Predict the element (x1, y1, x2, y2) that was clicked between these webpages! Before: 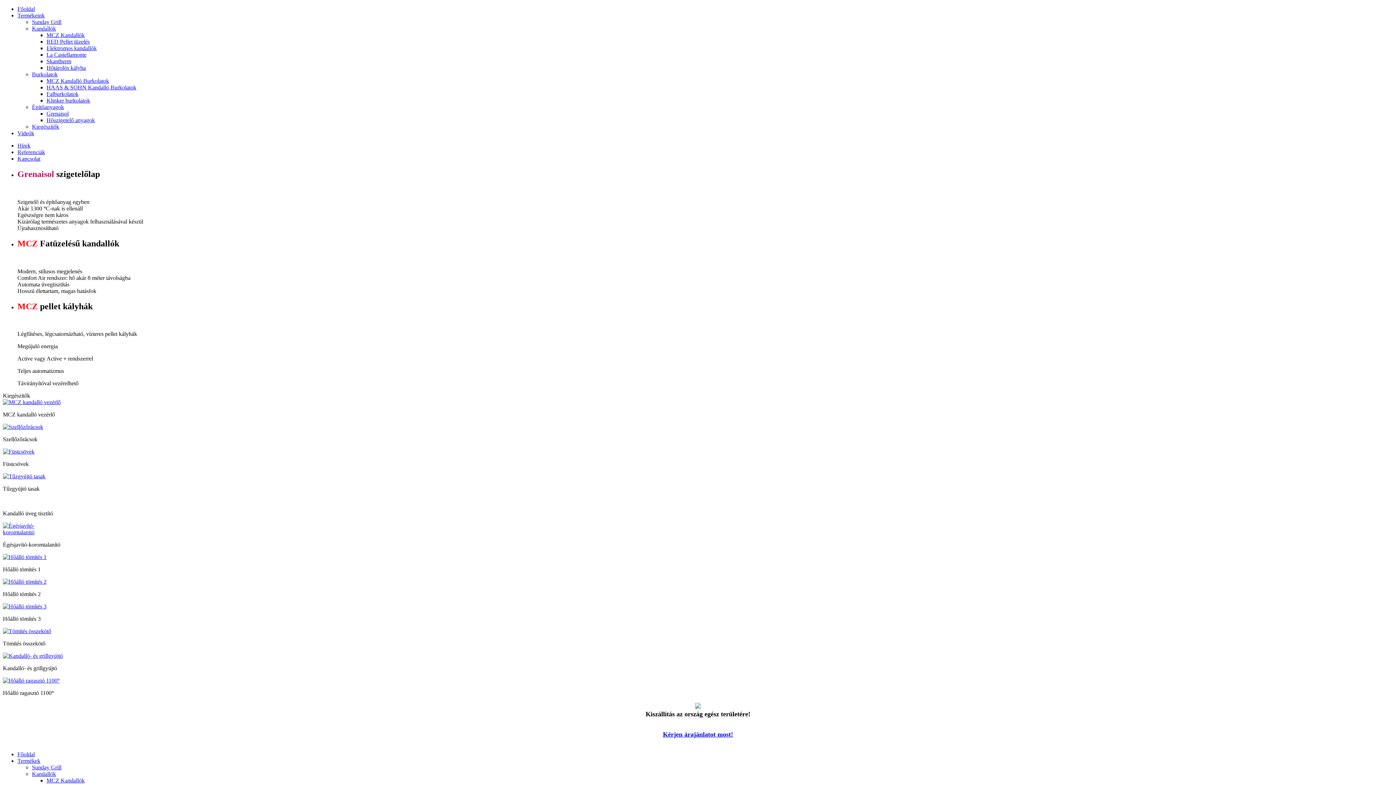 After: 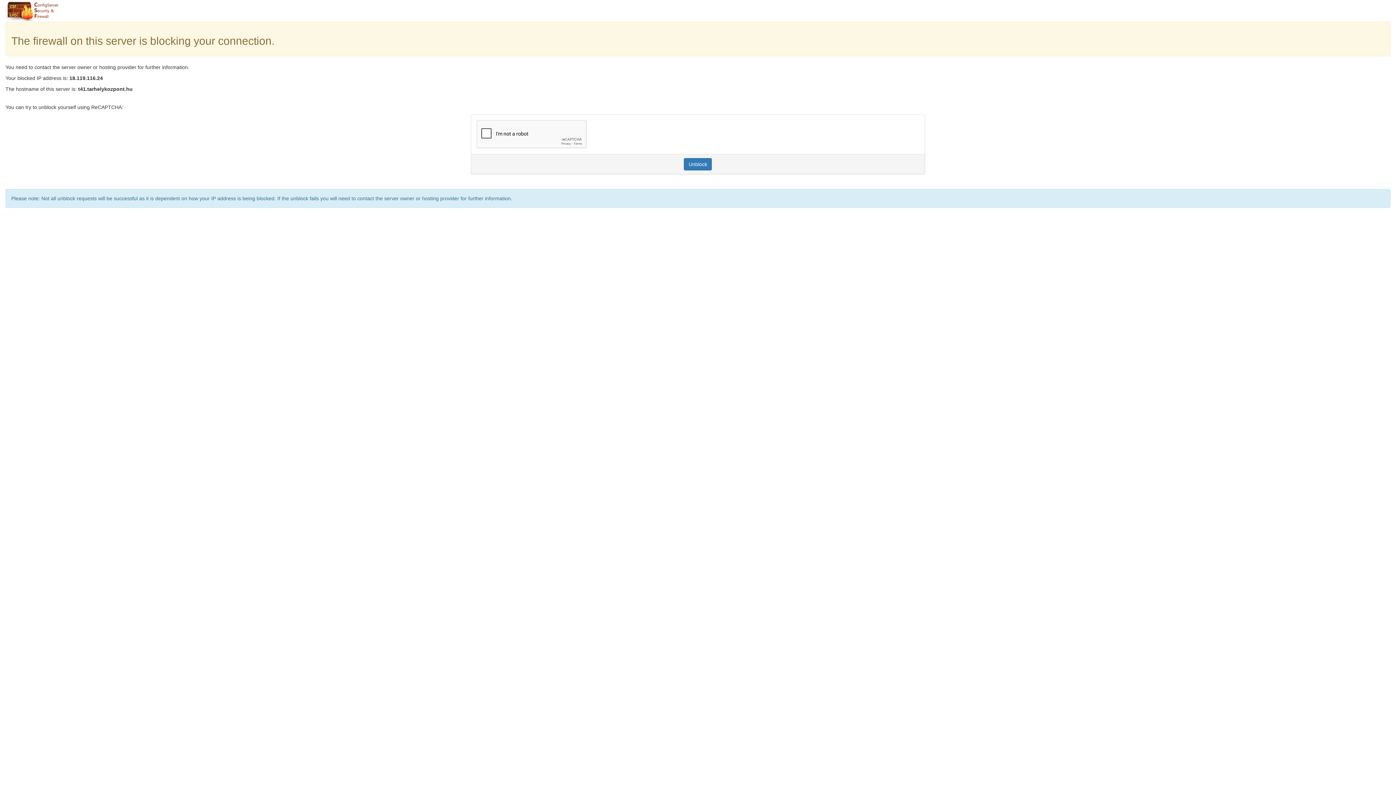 Action: label: Referenciák bbox: (17, 149, 45, 155)